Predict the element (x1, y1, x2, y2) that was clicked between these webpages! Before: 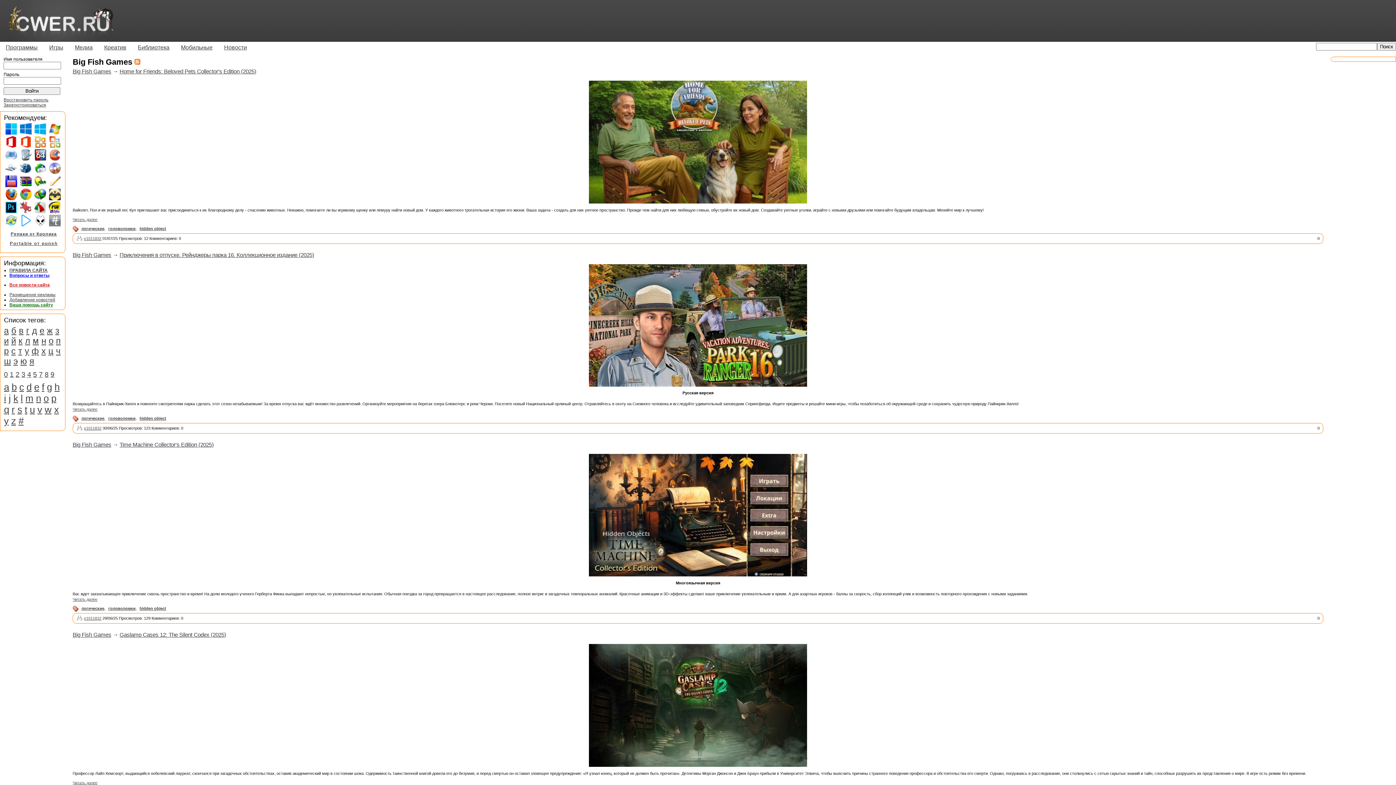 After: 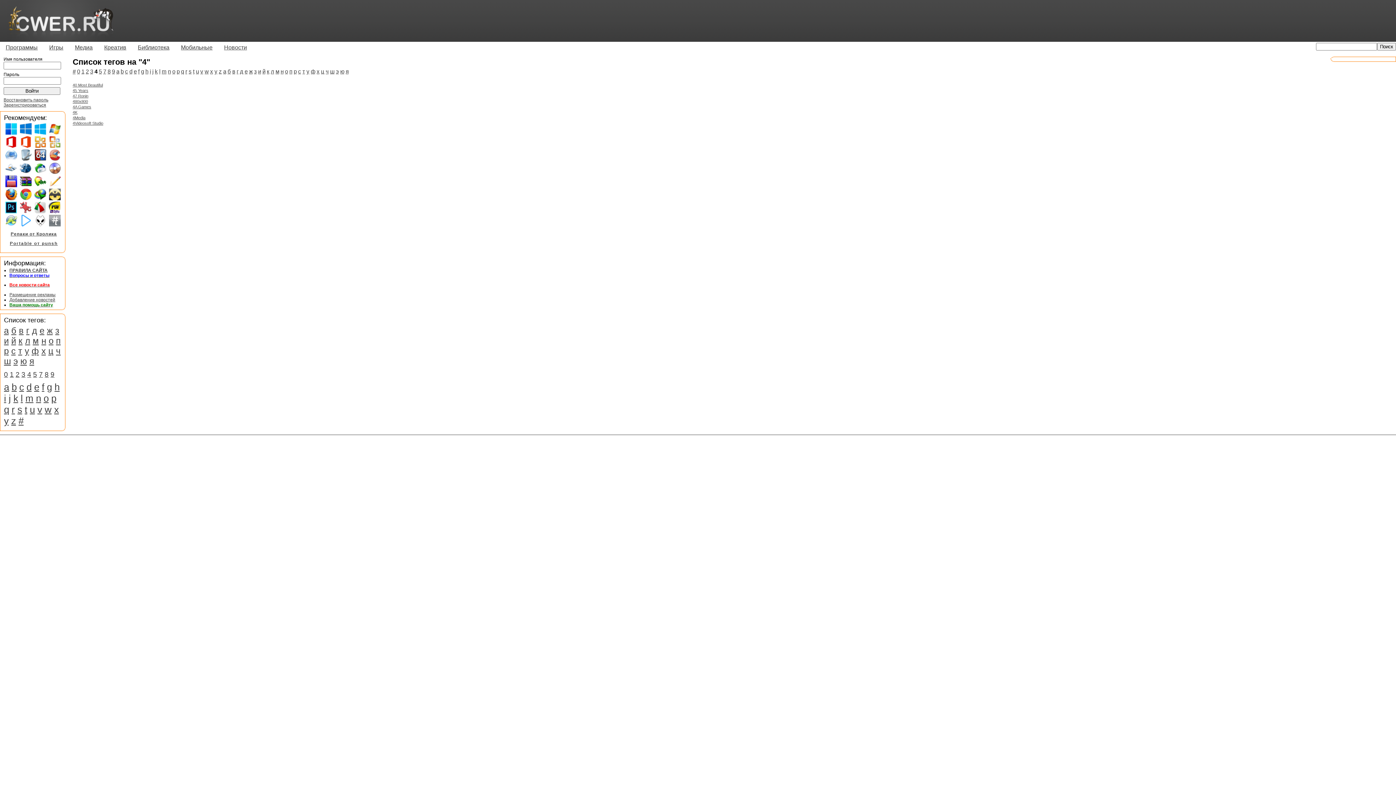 Action: bbox: (27, 370, 31, 378) label: 4